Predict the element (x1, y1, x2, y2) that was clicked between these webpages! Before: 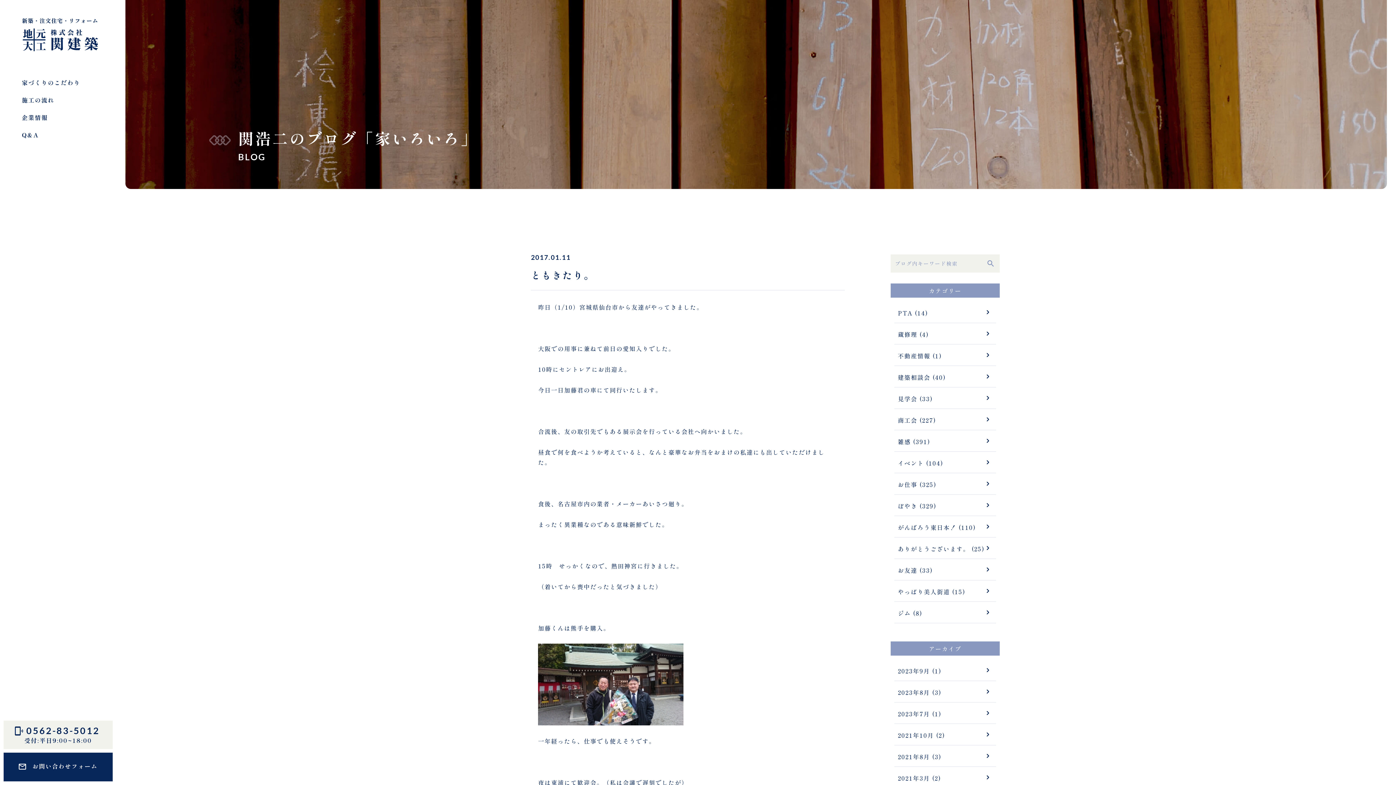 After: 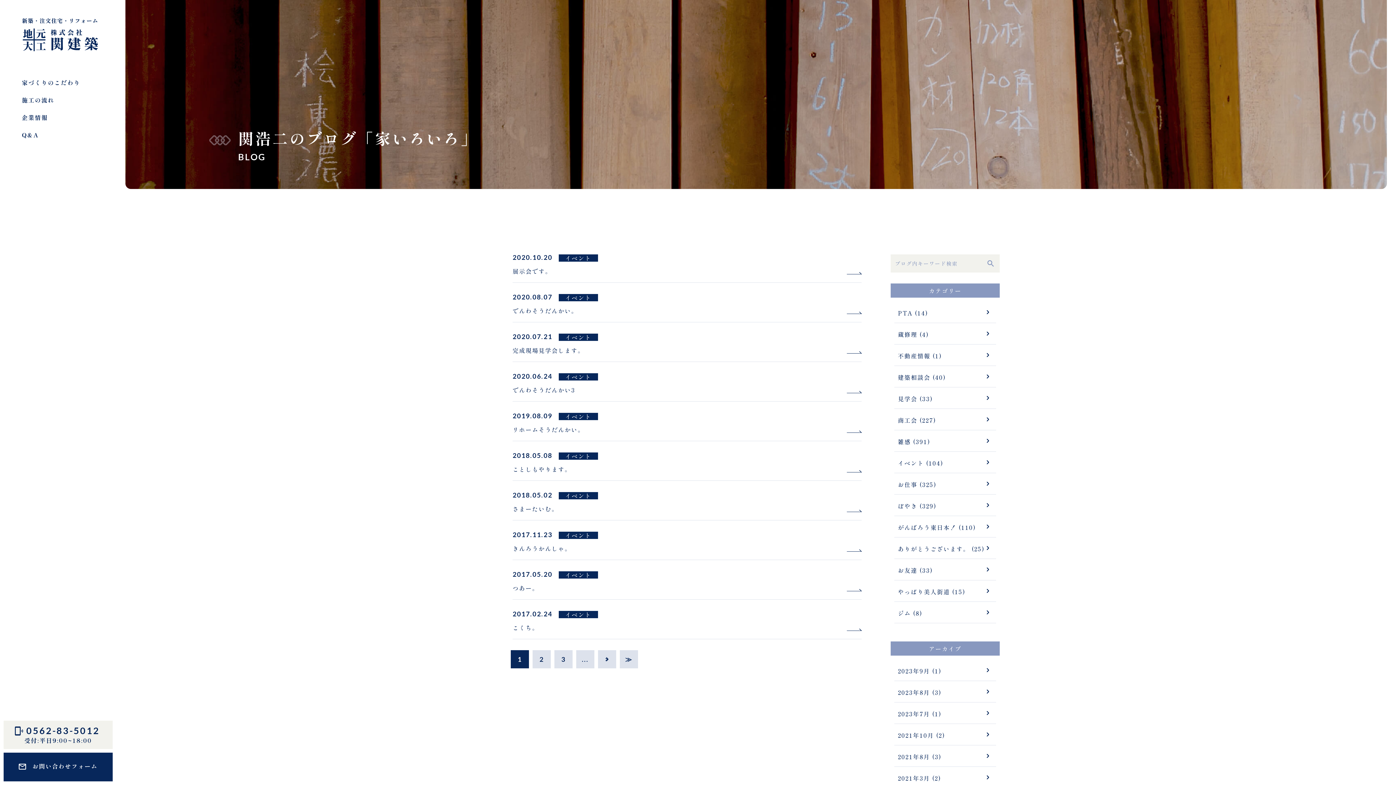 Action: label: イベント (104) bbox: (894, 452, 996, 473)